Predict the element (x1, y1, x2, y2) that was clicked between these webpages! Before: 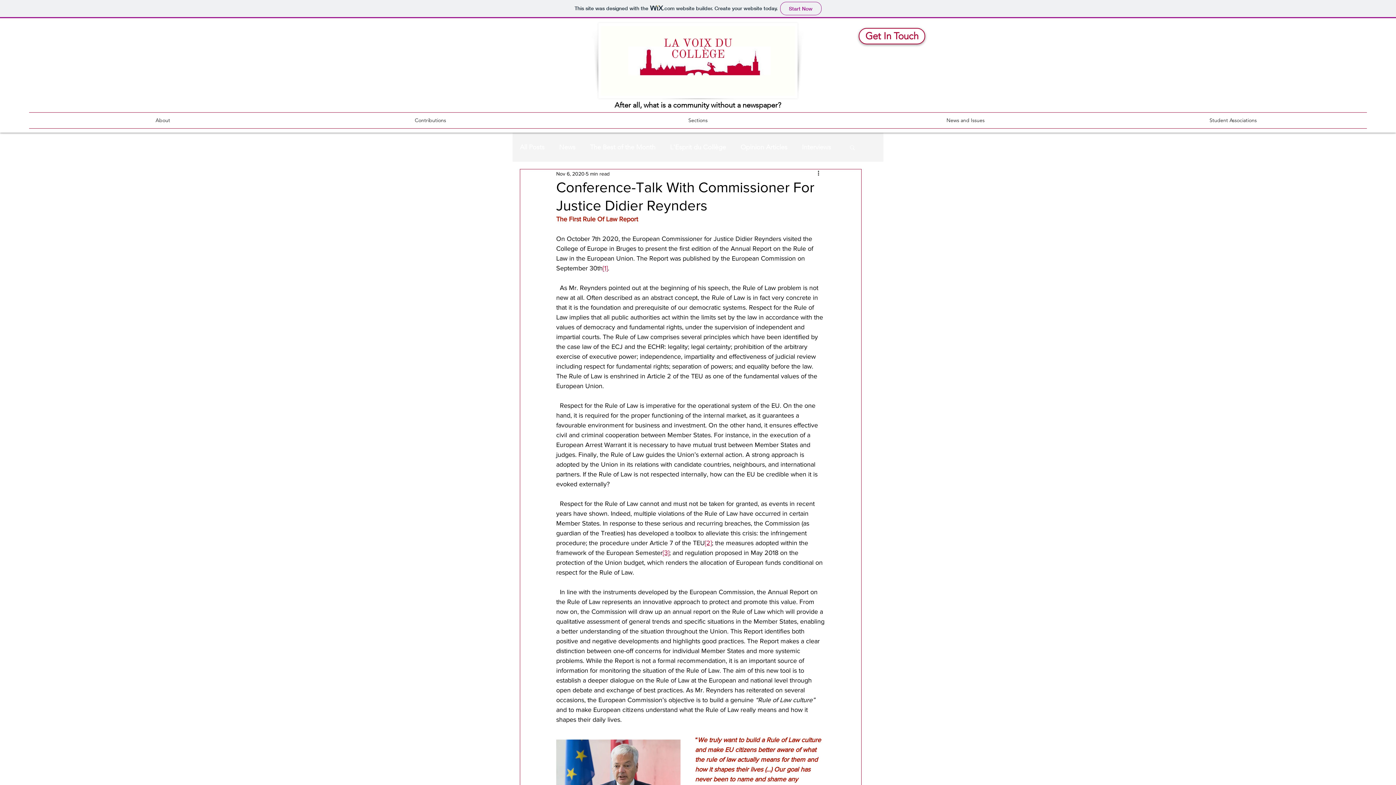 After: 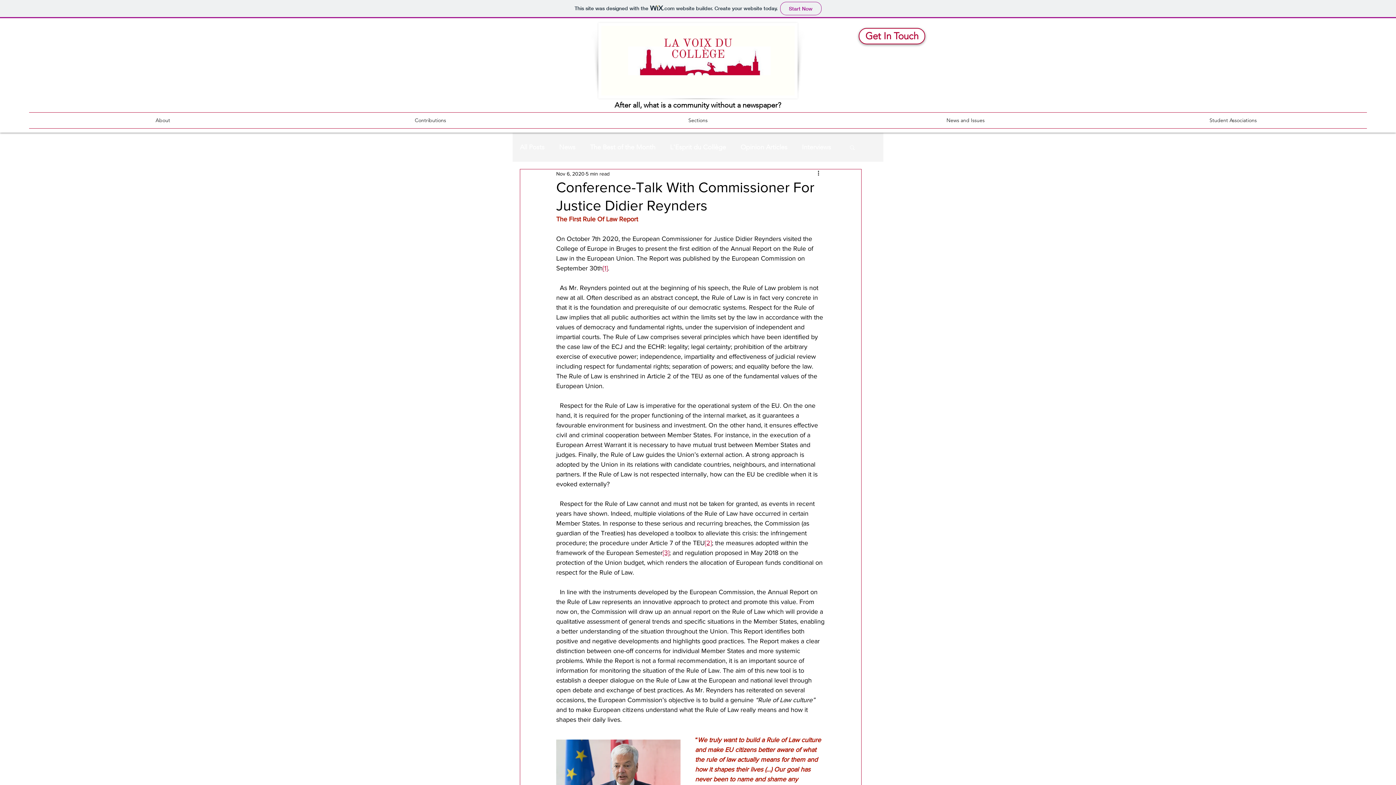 Action: label: [3] bbox: (662, 549, 669, 556)